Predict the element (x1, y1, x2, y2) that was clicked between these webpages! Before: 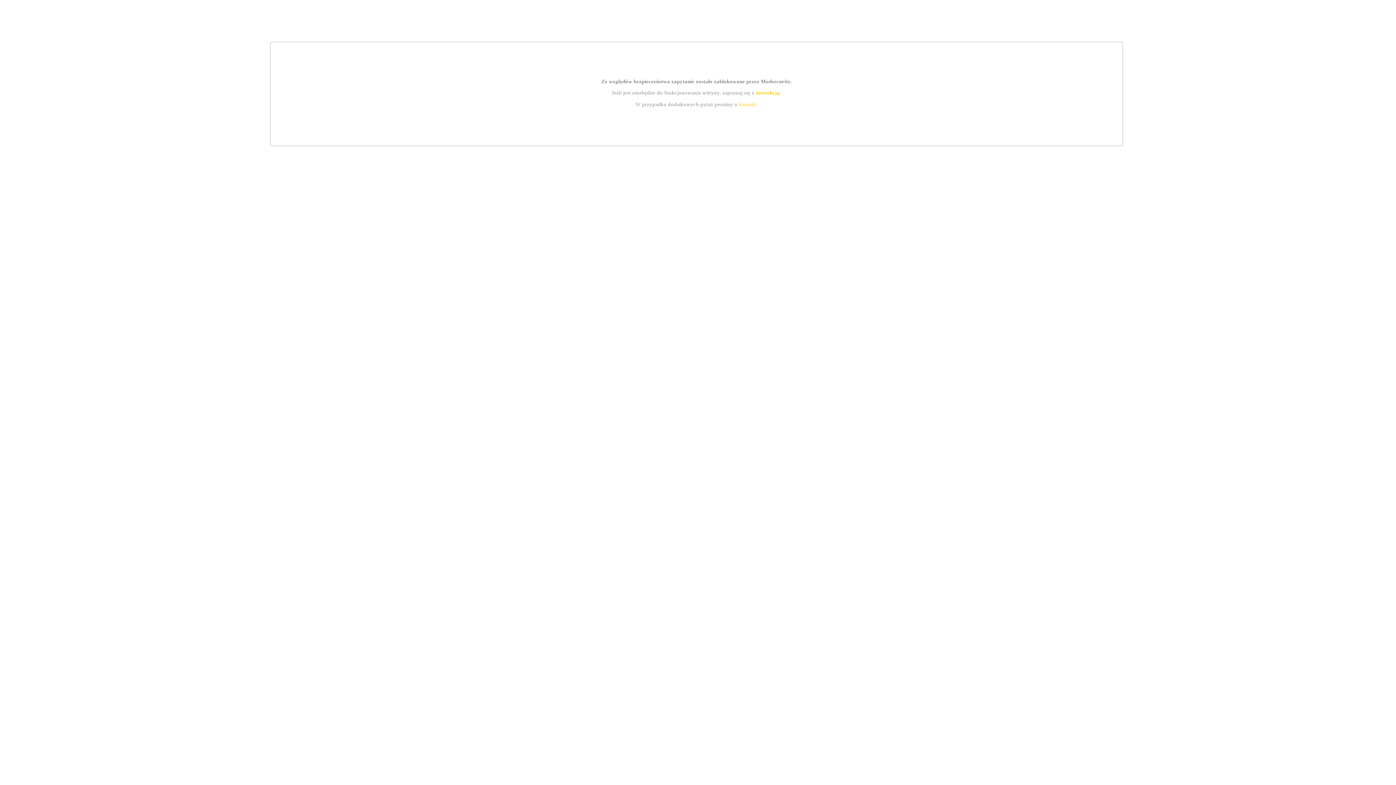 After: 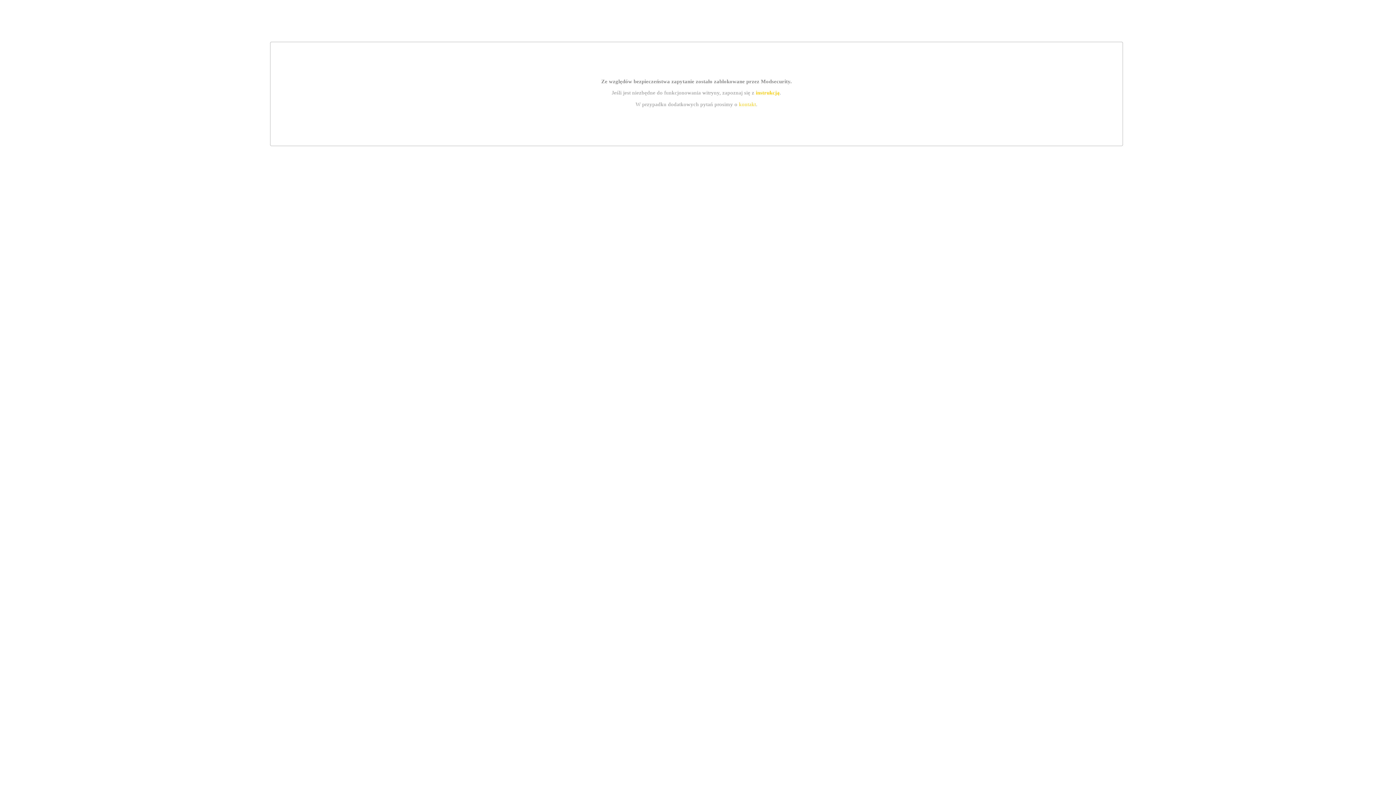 Action: label: instrukcją bbox: (755, 89, 779, 95)